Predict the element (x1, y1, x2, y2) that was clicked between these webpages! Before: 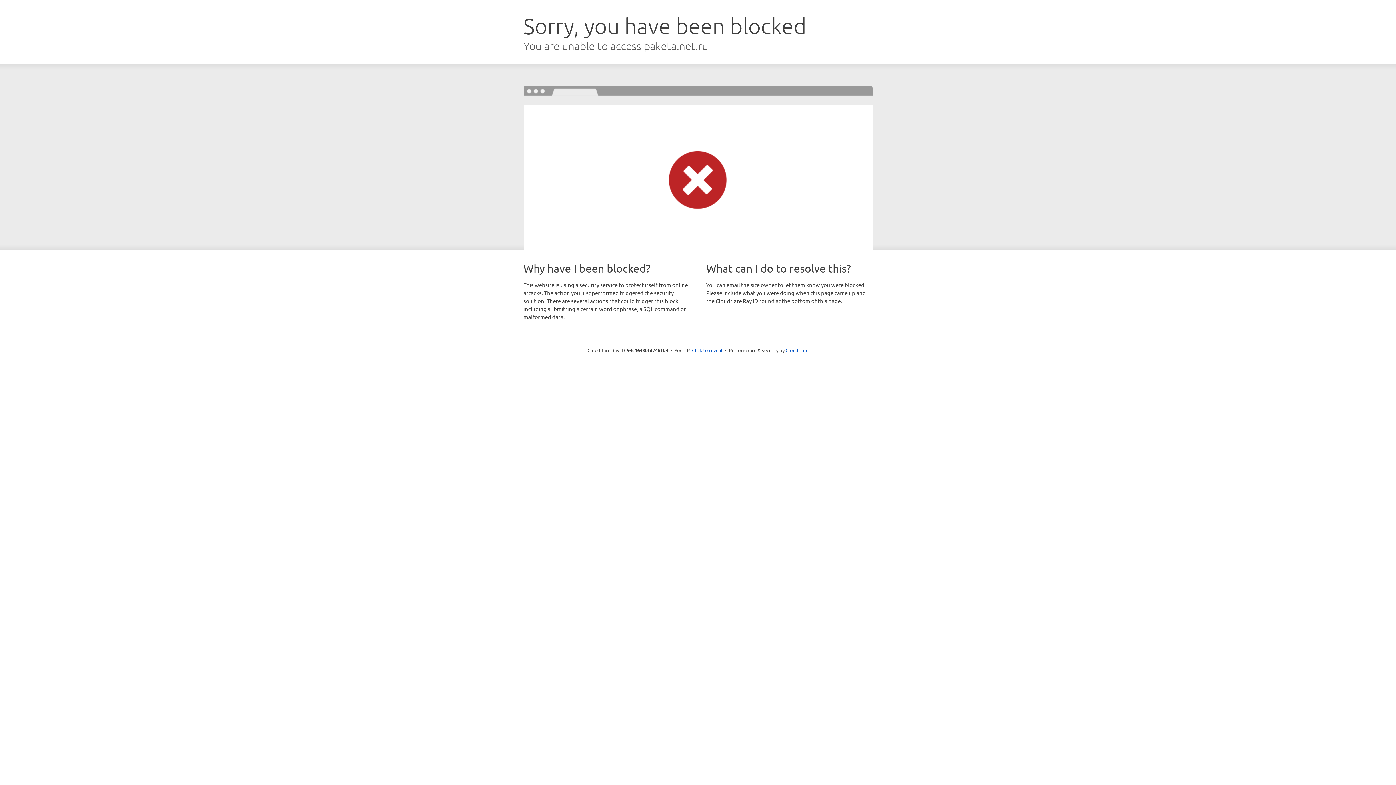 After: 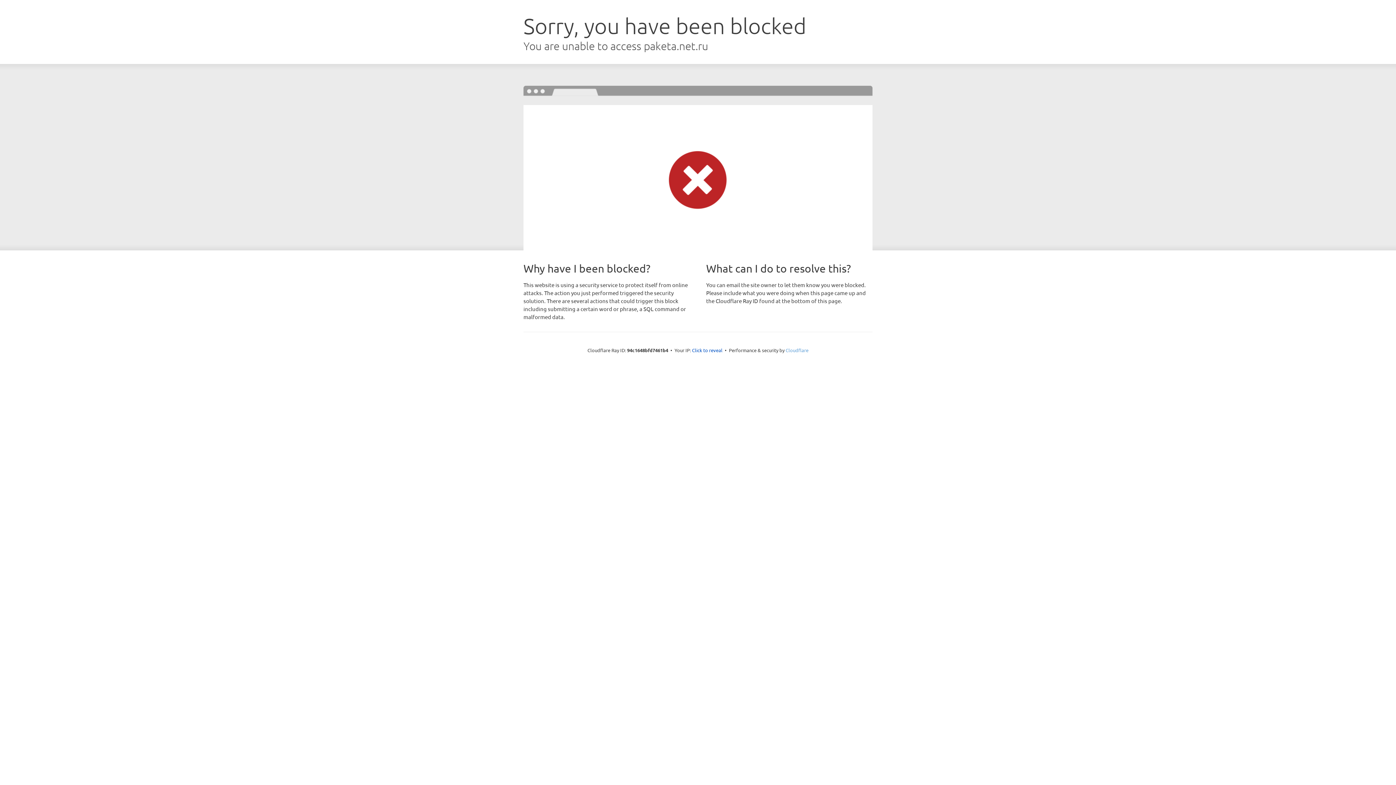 Action: label: Cloudflare bbox: (785, 347, 808, 353)